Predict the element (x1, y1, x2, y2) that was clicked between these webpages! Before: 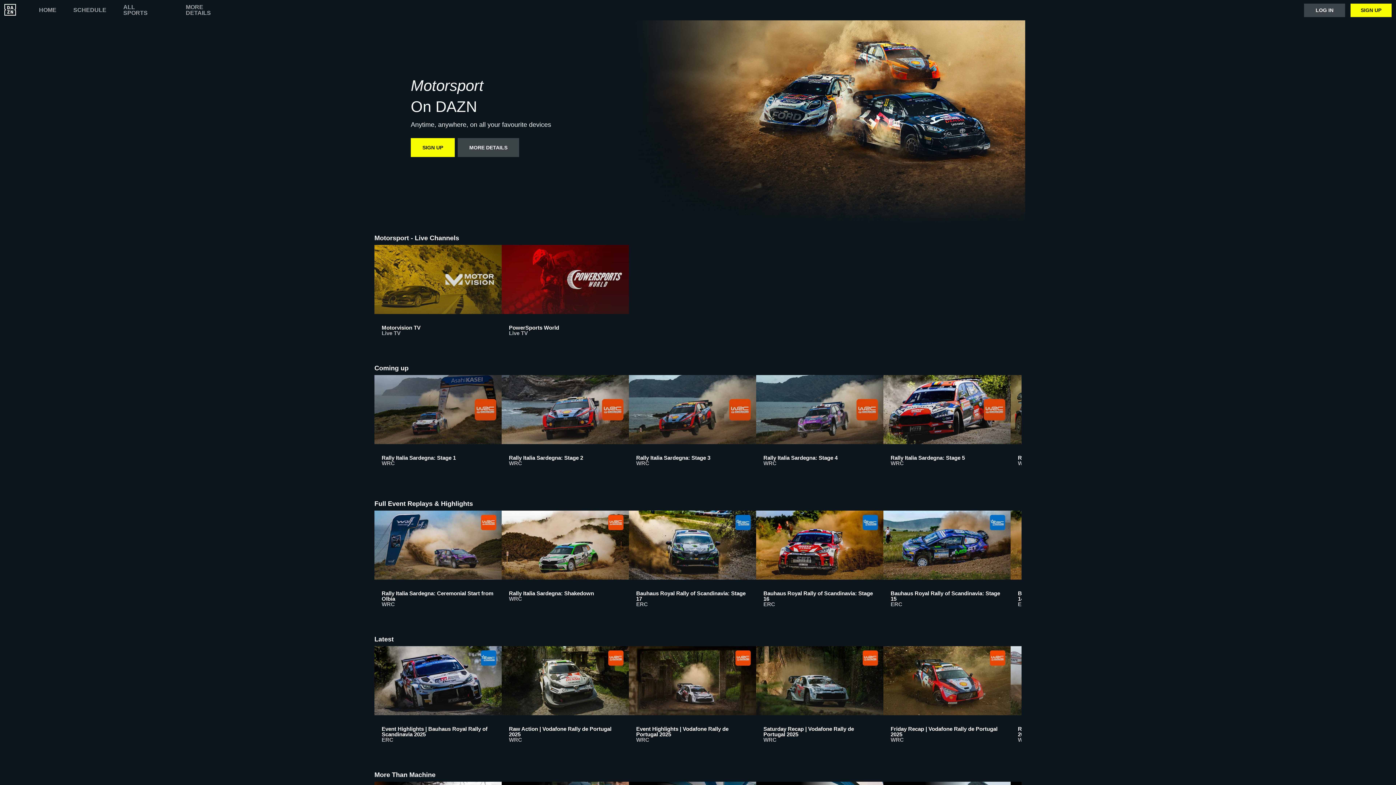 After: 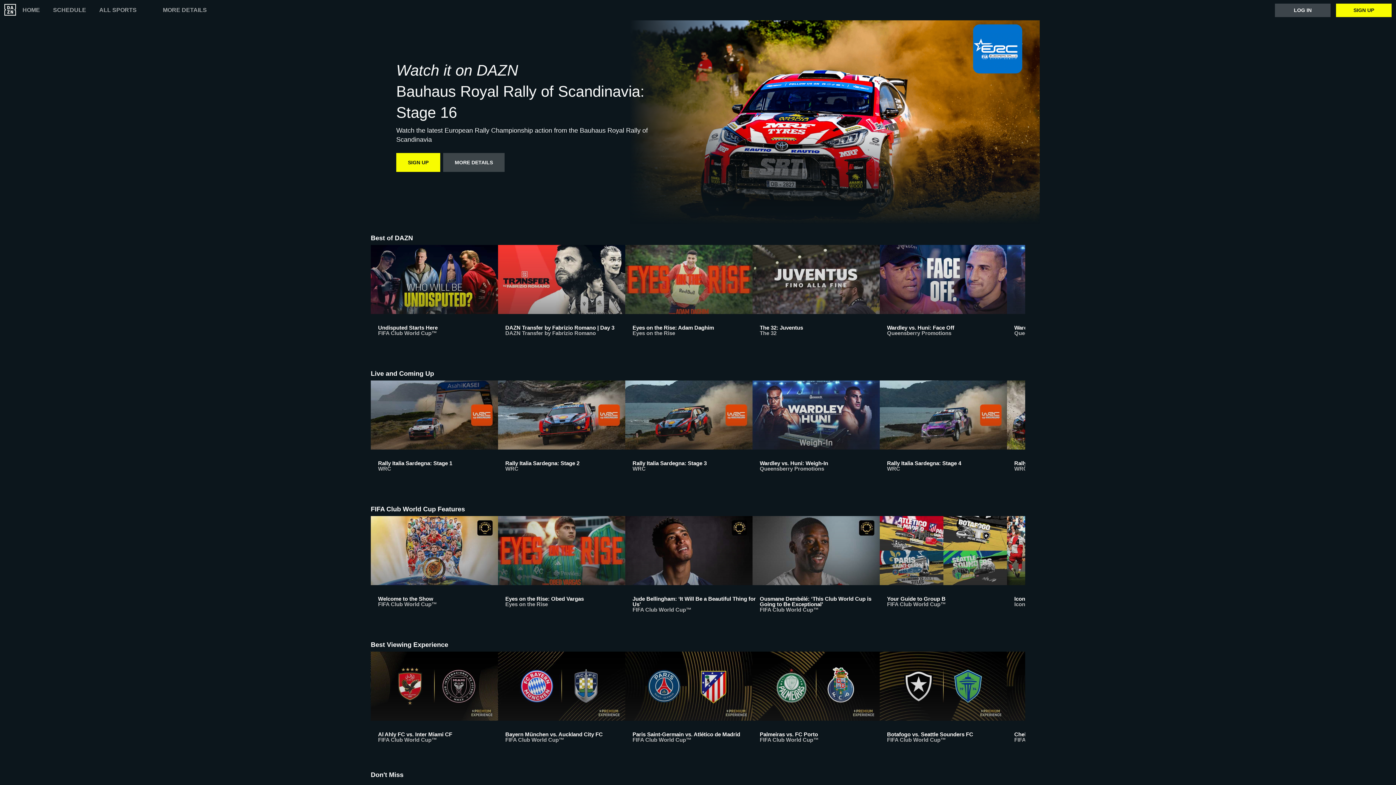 Action: bbox: (756, 510, 883, 614) label: Bauhaus Royal Rally of Scandinavia: Stage 16
ERC